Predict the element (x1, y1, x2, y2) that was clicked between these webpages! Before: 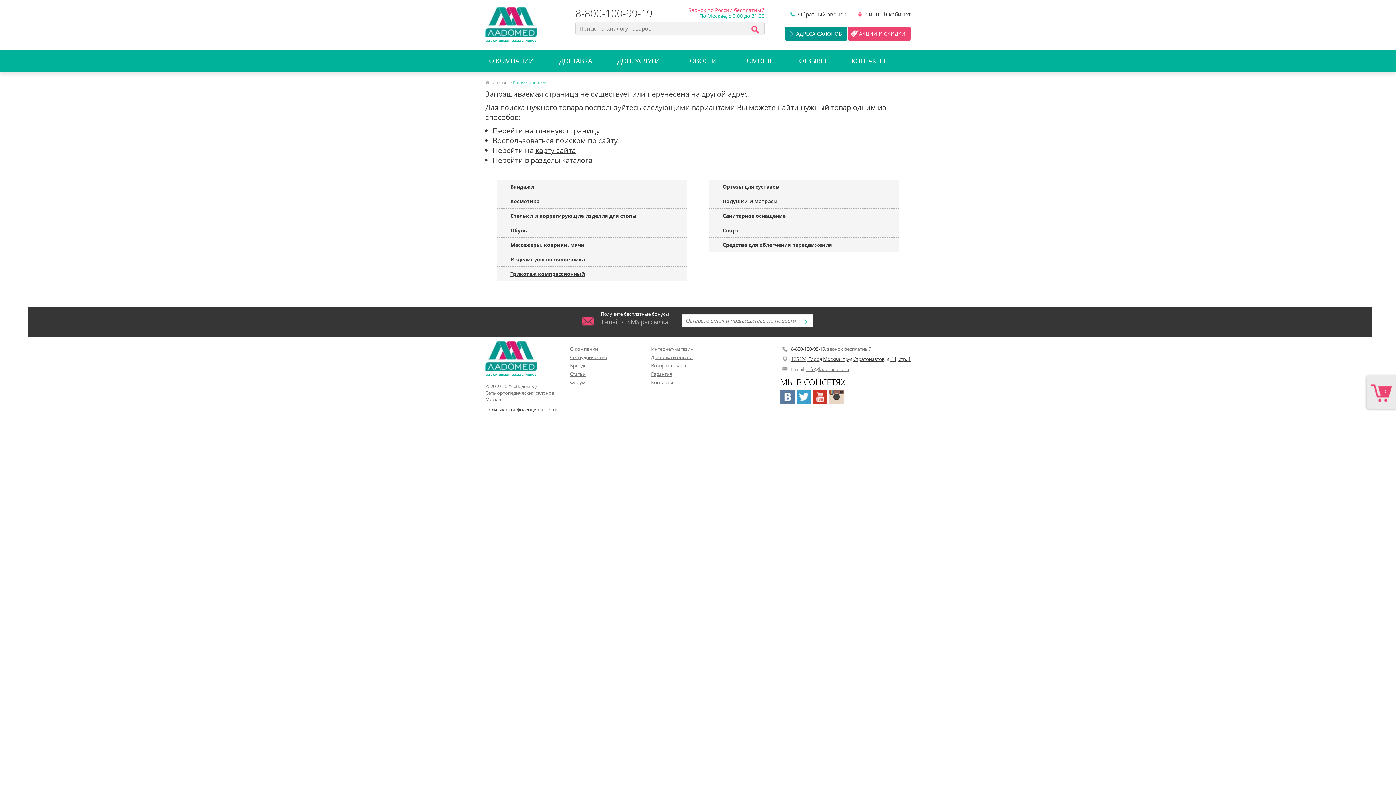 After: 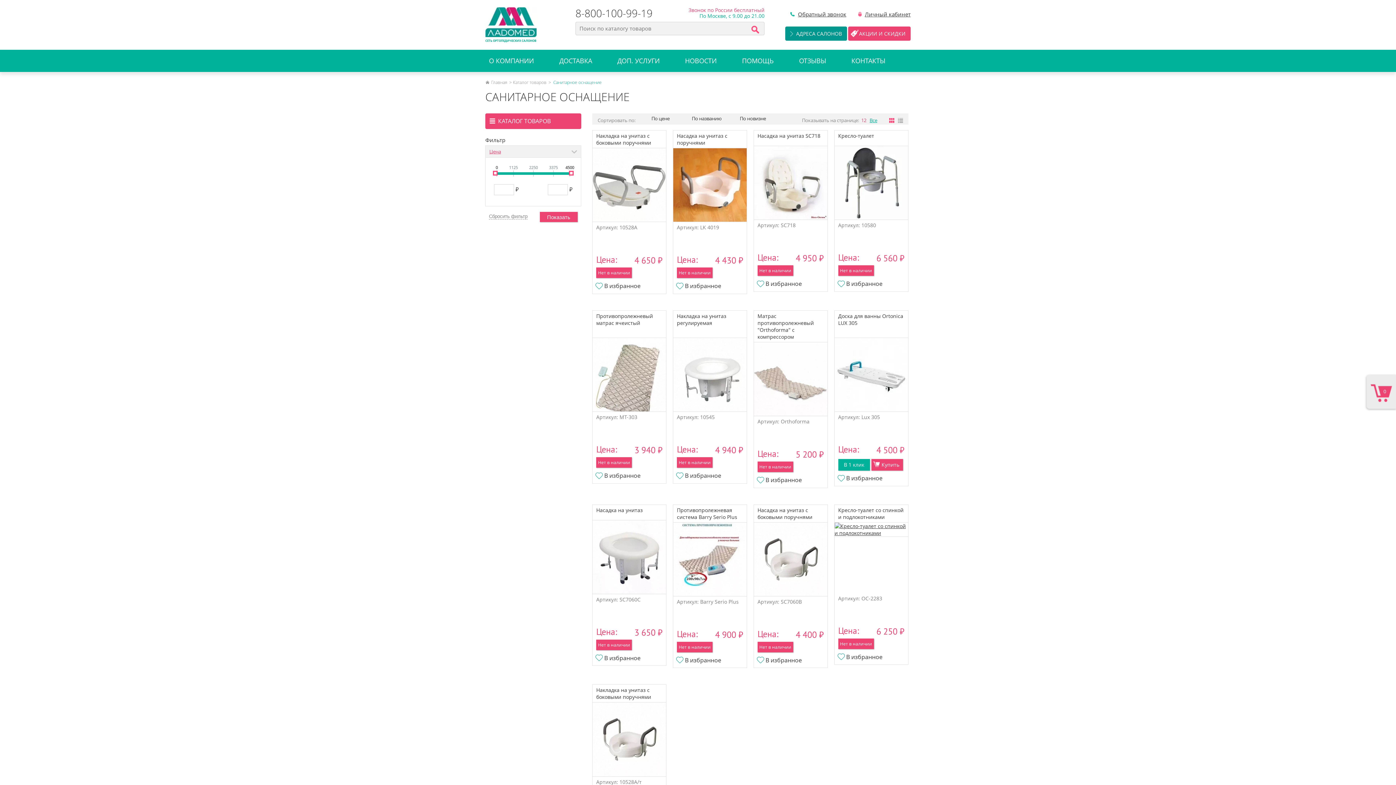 Action: bbox: (722, 212, 785, 219) label: Санитарное оснащение